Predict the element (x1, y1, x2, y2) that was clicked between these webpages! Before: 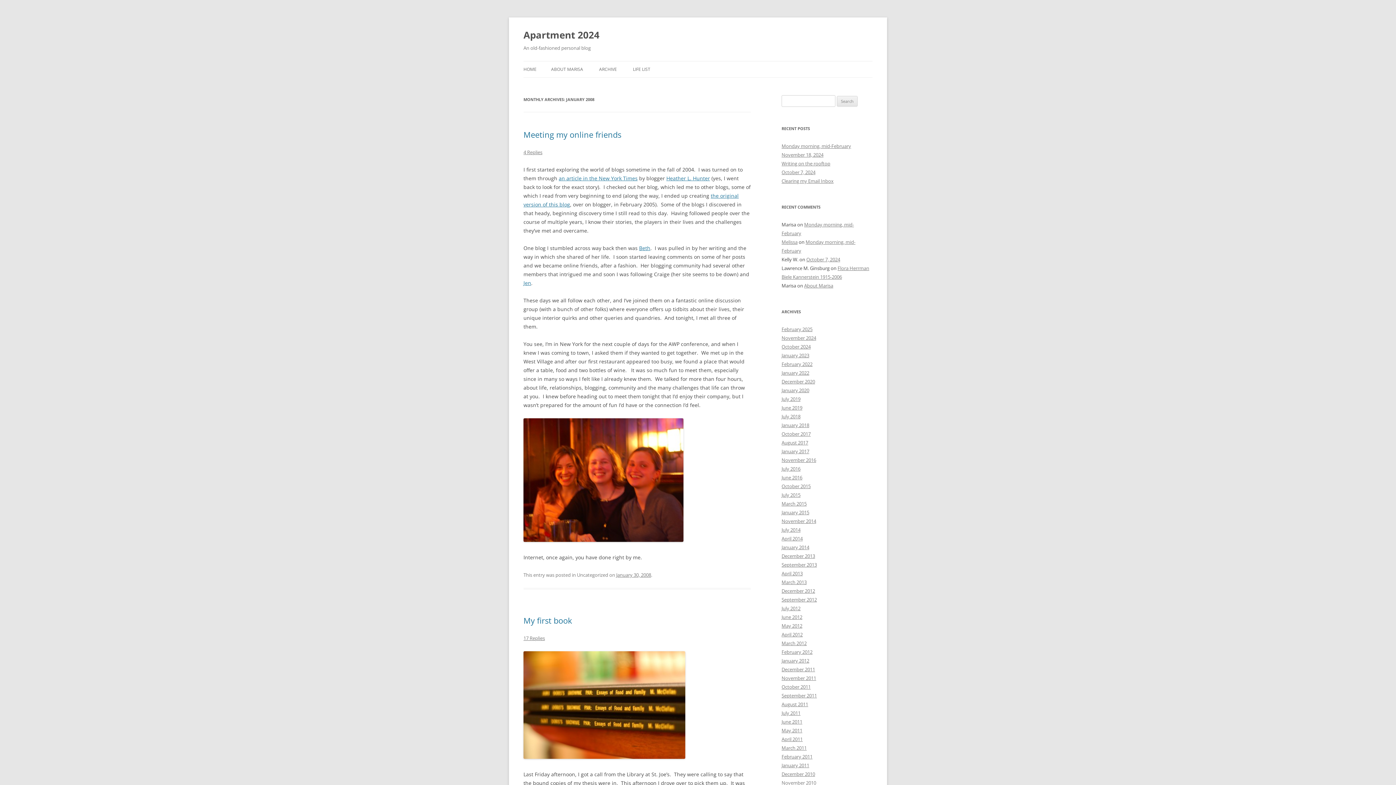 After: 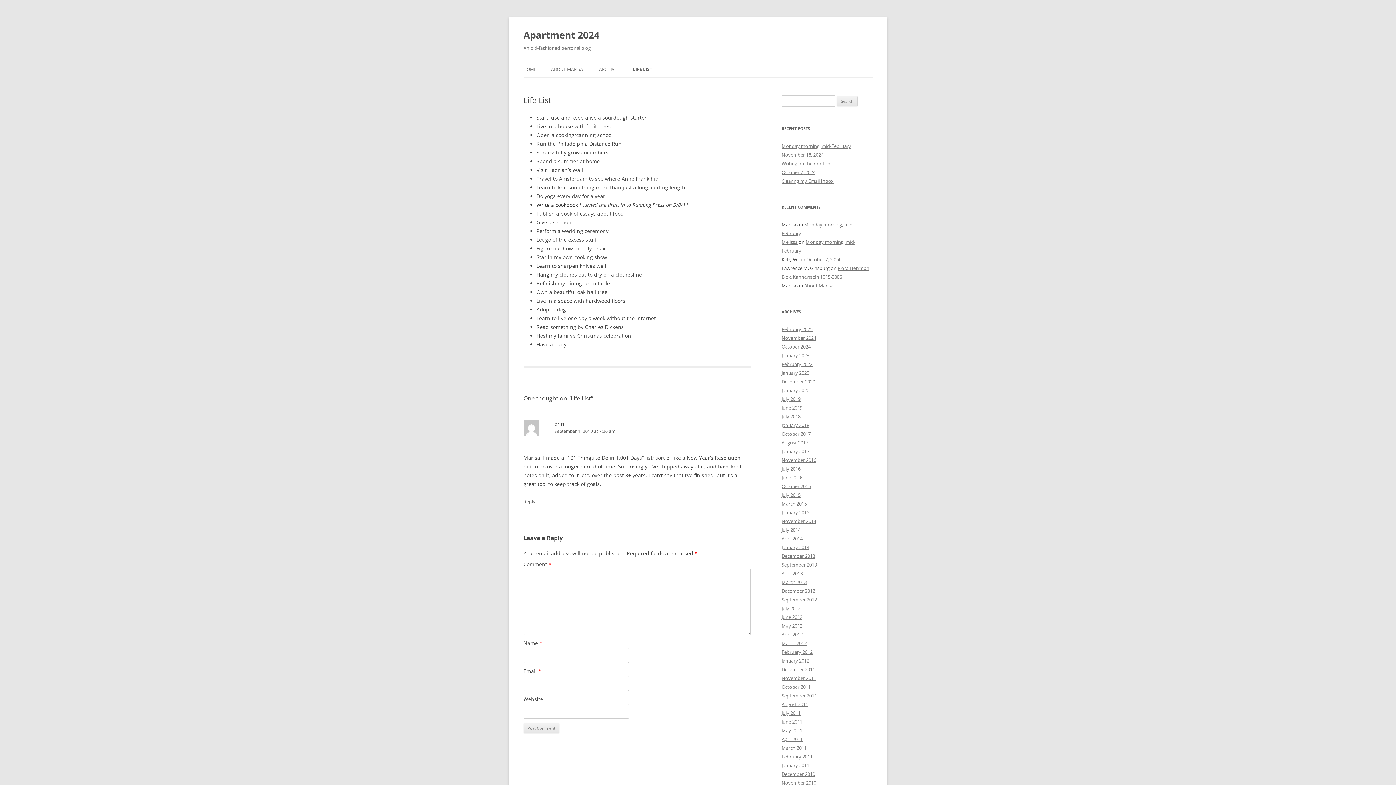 Action: bbox: (633, 61, 650, 77) label: LIFE LIST